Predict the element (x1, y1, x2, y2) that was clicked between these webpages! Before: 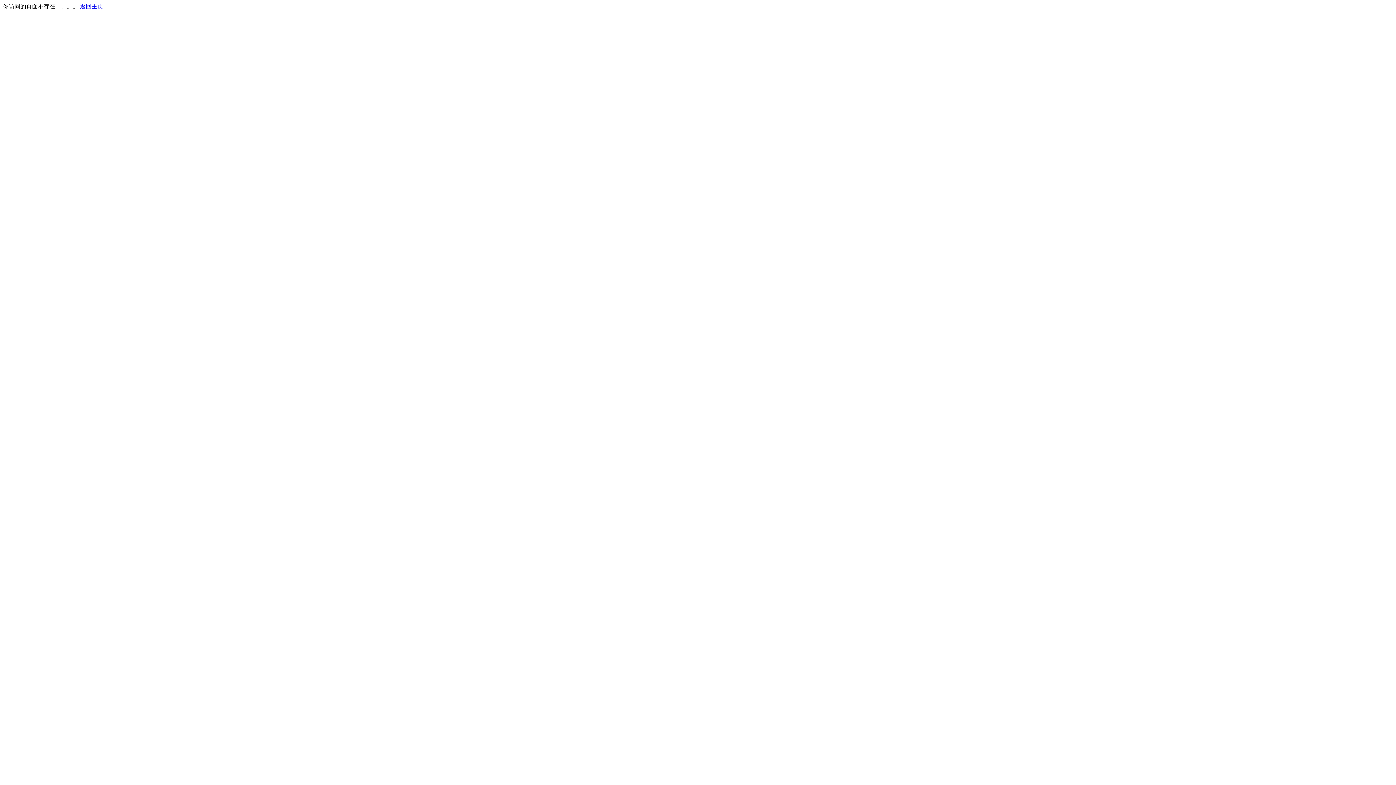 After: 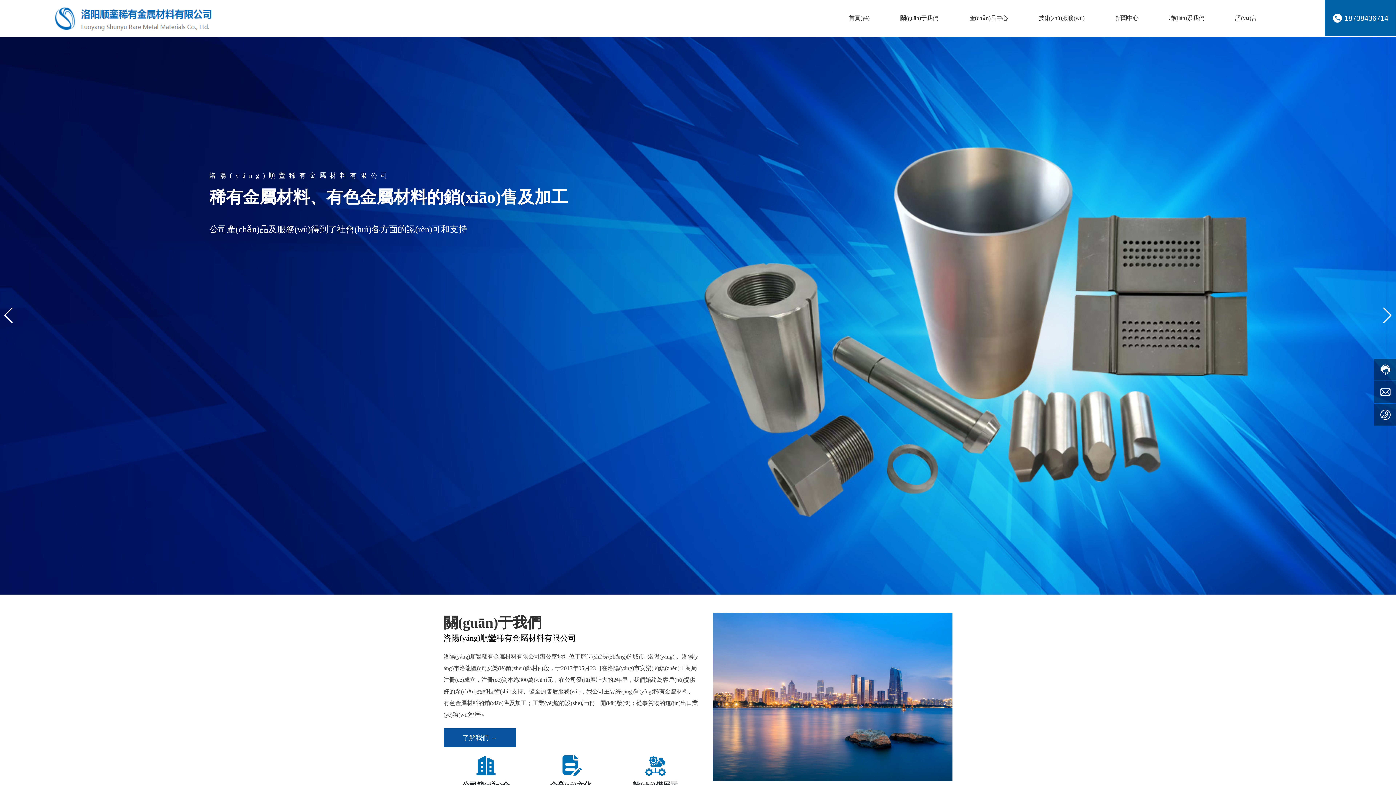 Action: label: 返回主页 bbox: (80, 3, 103, 9)